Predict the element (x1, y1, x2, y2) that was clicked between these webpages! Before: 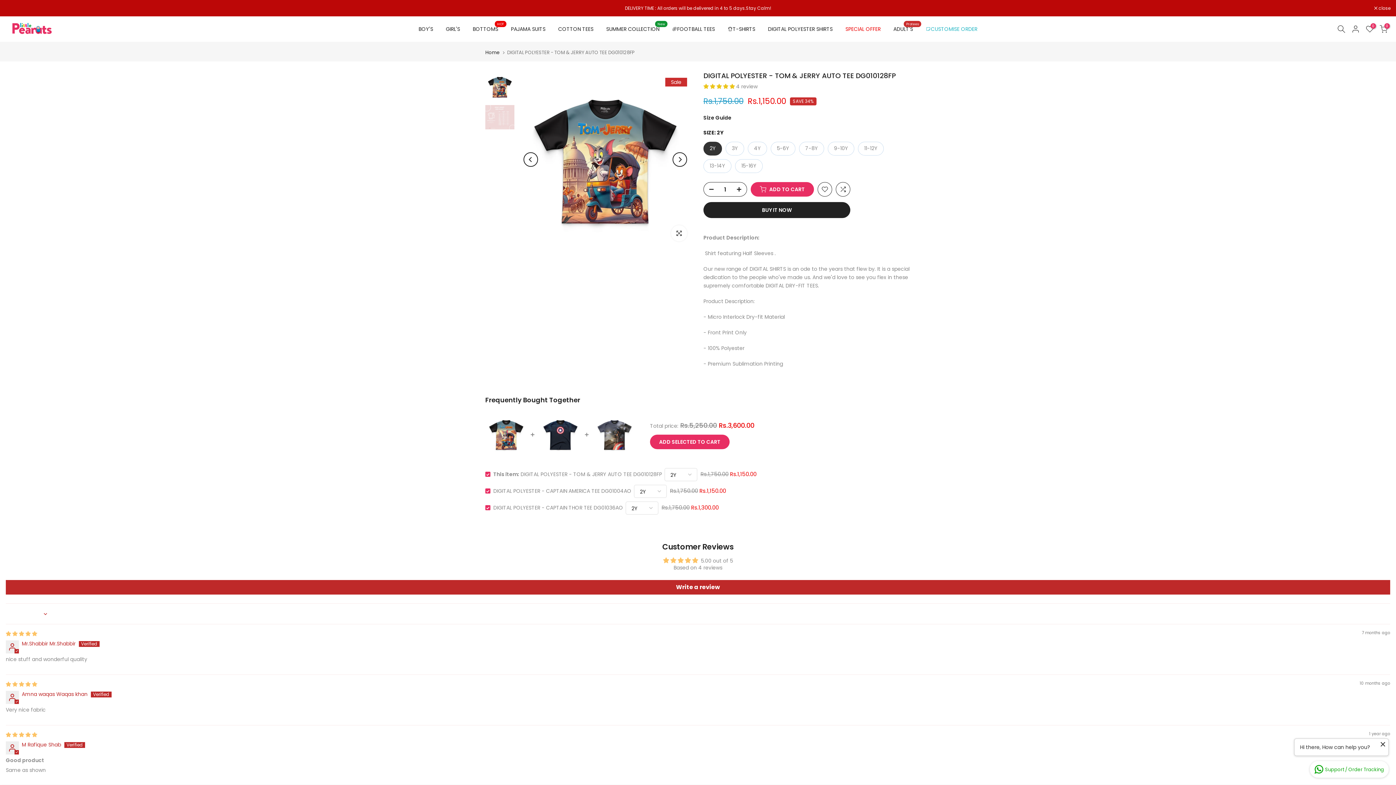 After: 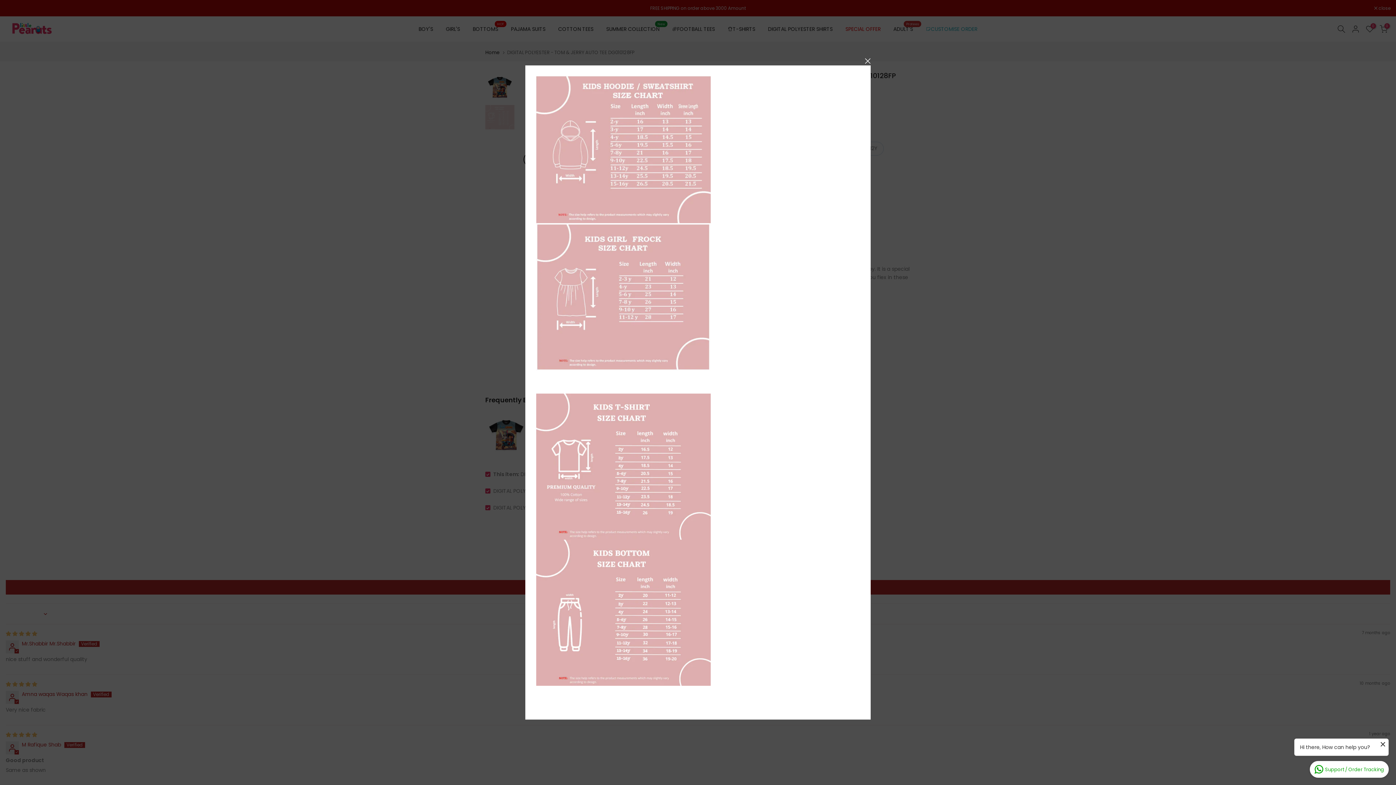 Action: bbox: (703, 114, 731, 121) label: Size Guide